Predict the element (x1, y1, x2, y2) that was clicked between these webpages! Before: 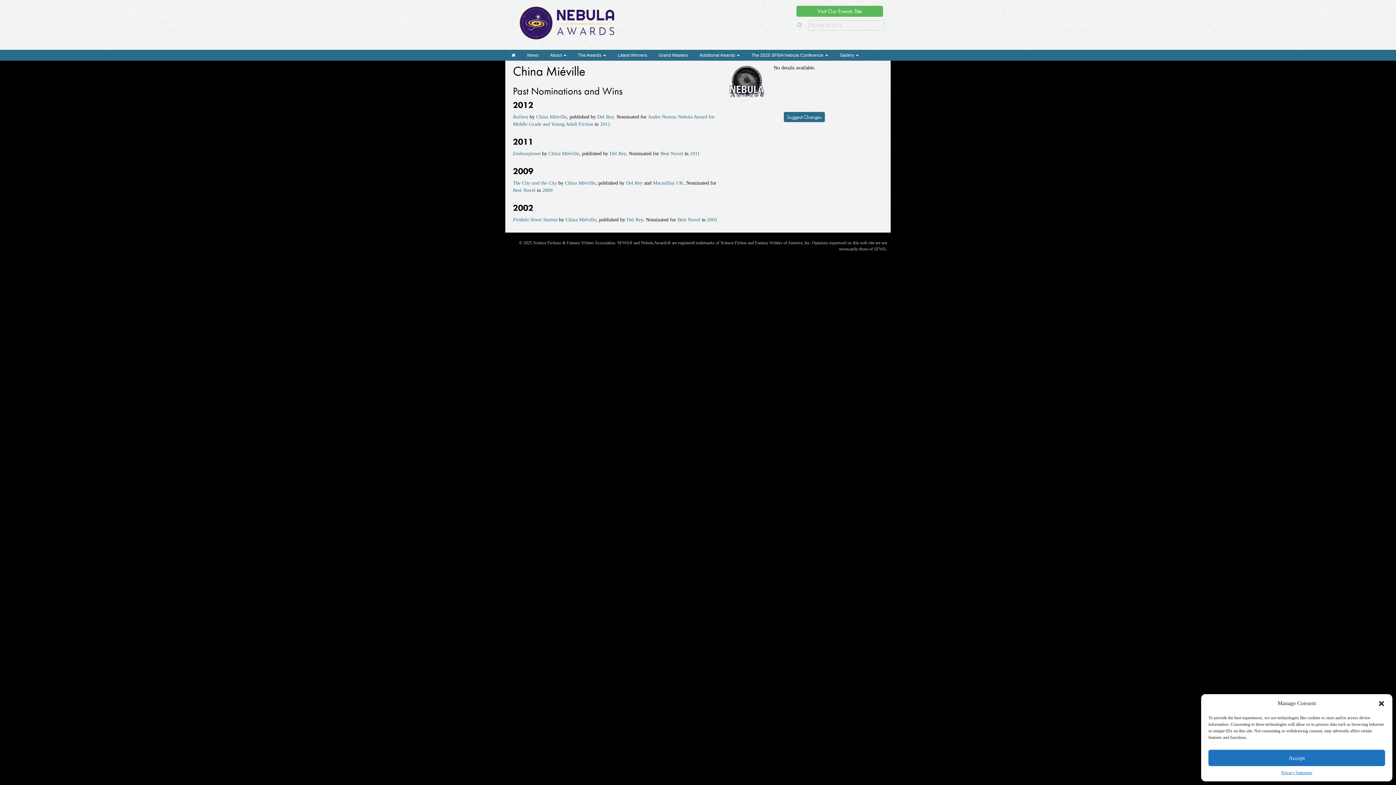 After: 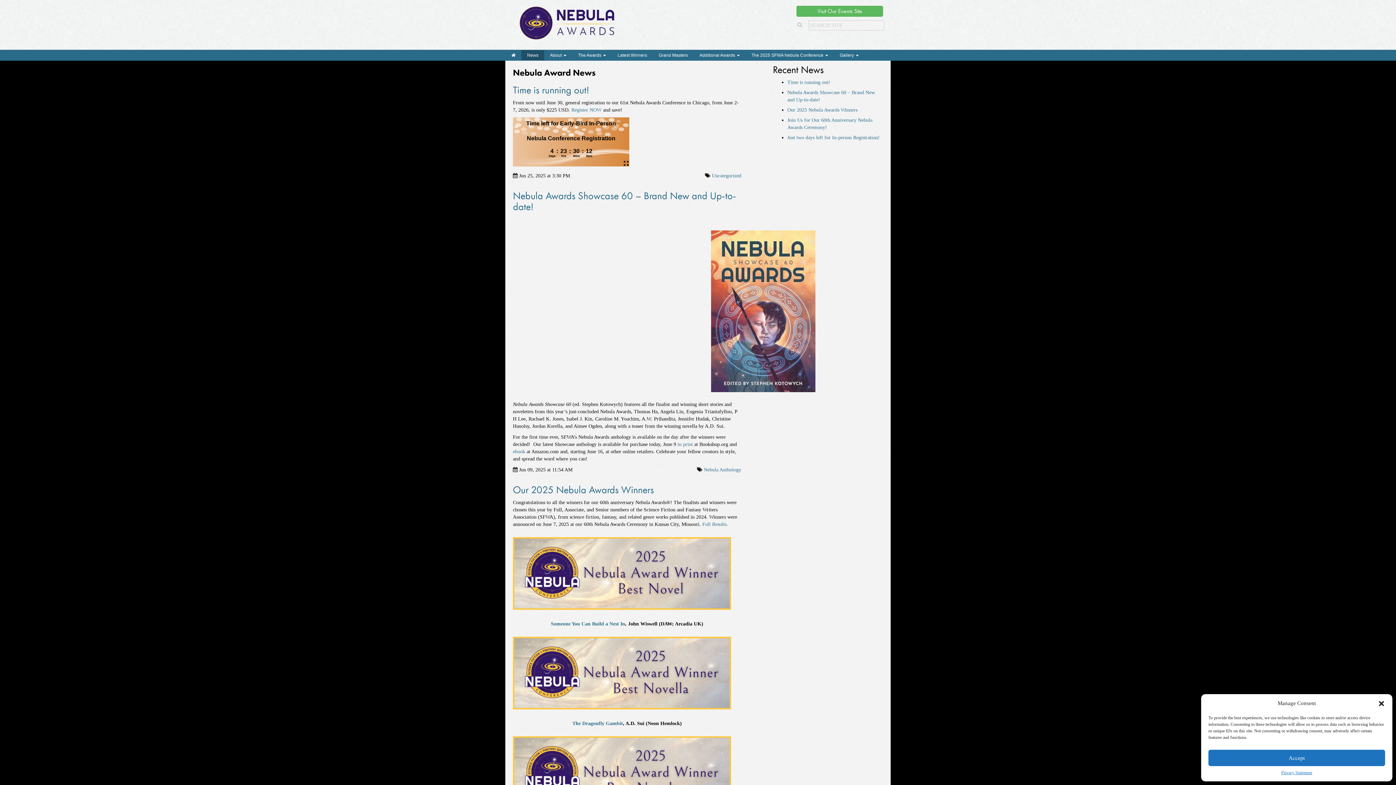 Action: bbox: (521, 50, 544, 60) label: News